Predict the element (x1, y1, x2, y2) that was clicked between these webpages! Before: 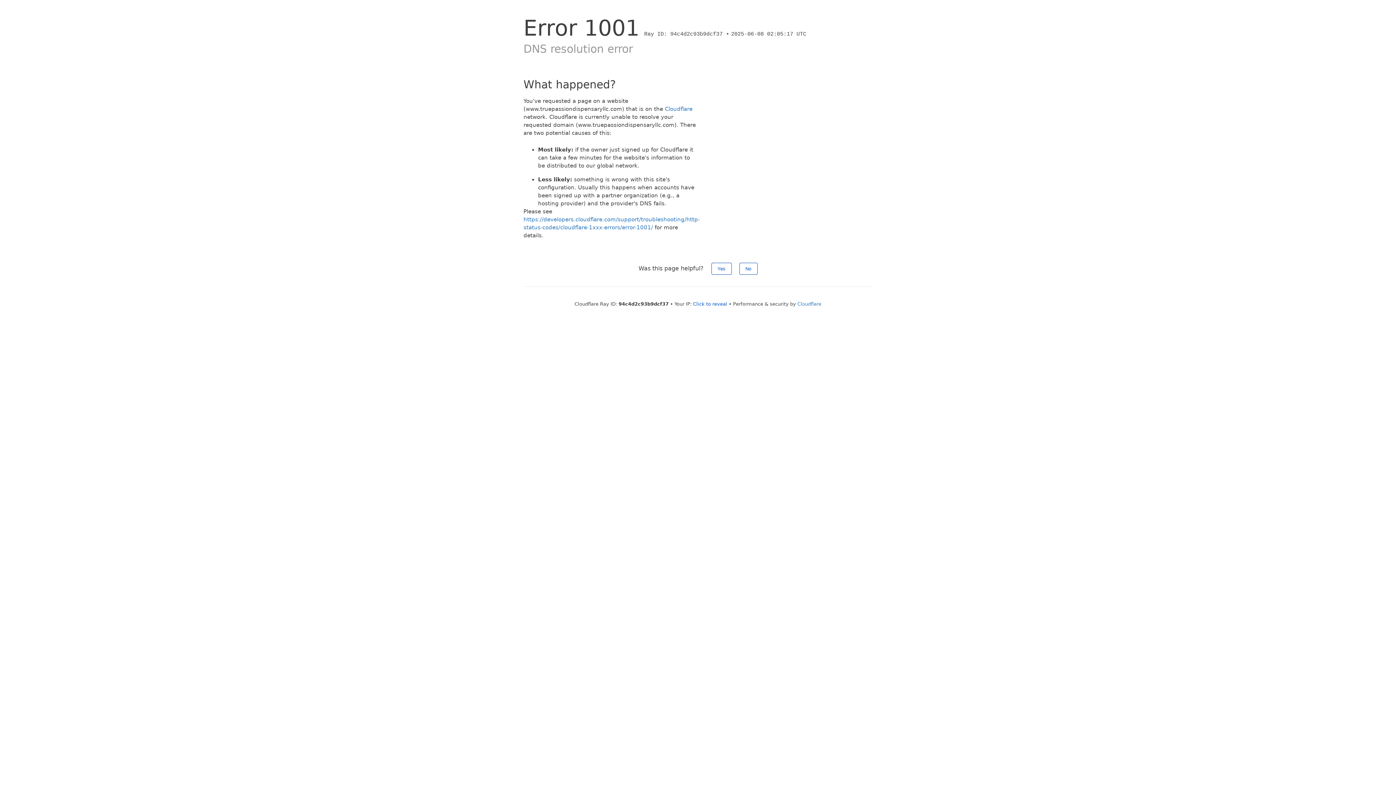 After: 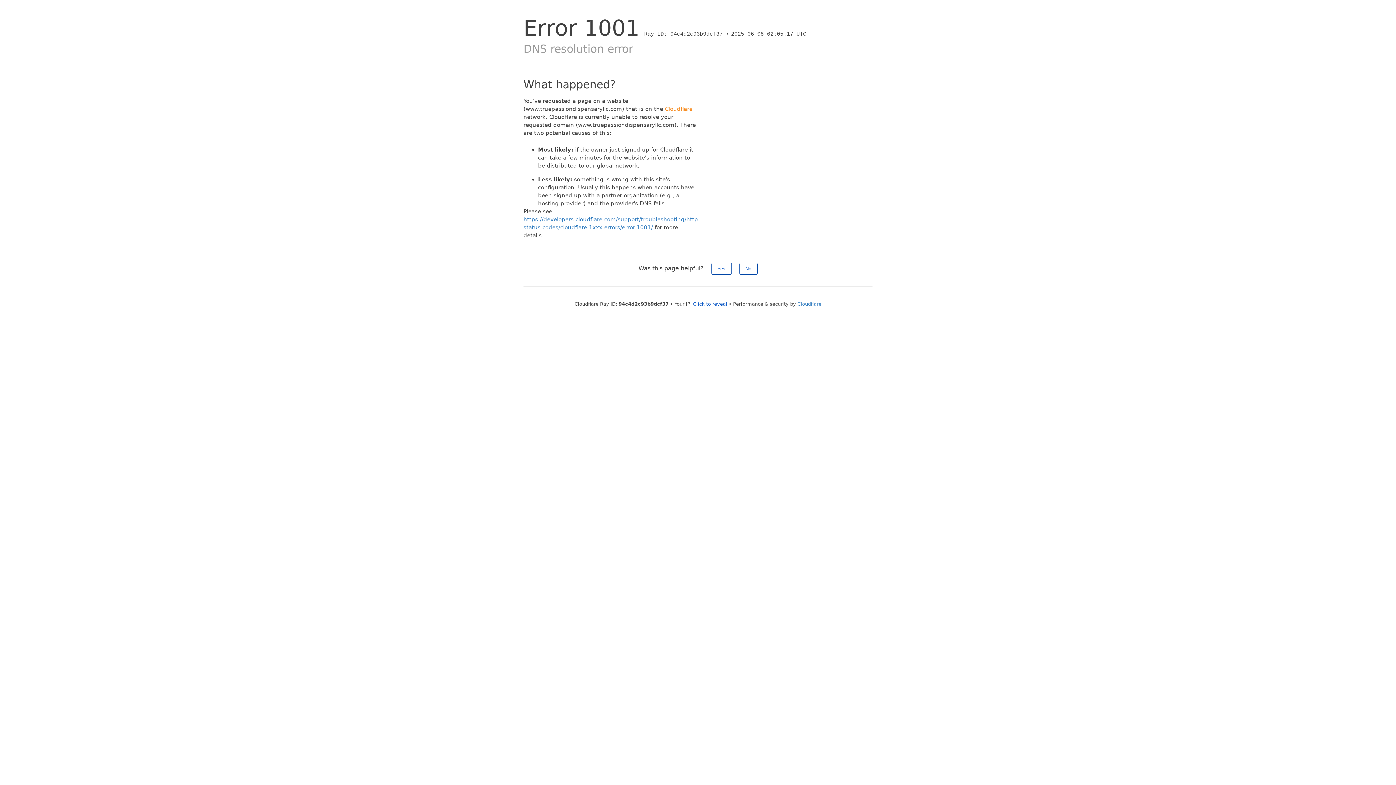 Action: bbox: (665, 105, 692, 112) label: Cloudflare